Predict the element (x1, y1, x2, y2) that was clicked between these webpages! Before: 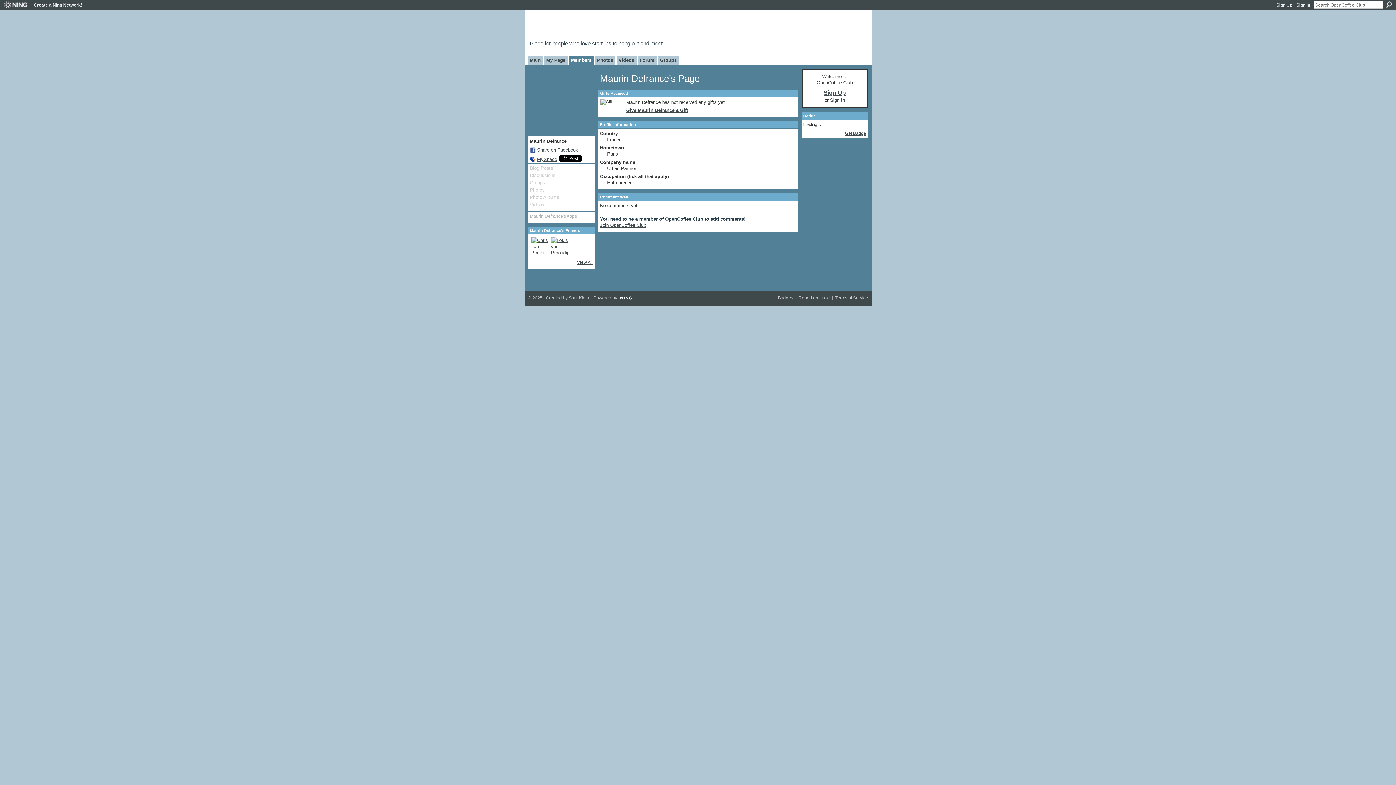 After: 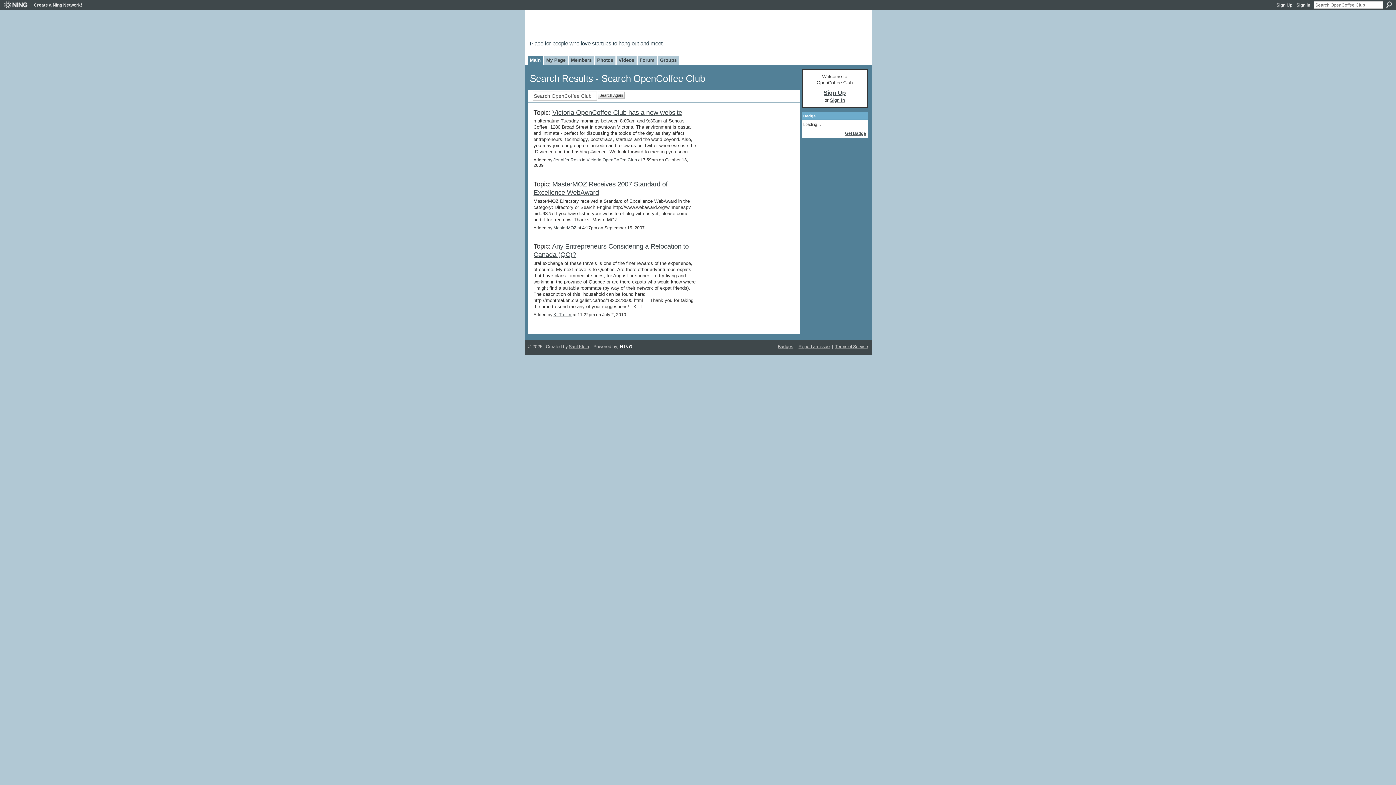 Action: label: Search bbox: (1386, 1, 1392, 8)